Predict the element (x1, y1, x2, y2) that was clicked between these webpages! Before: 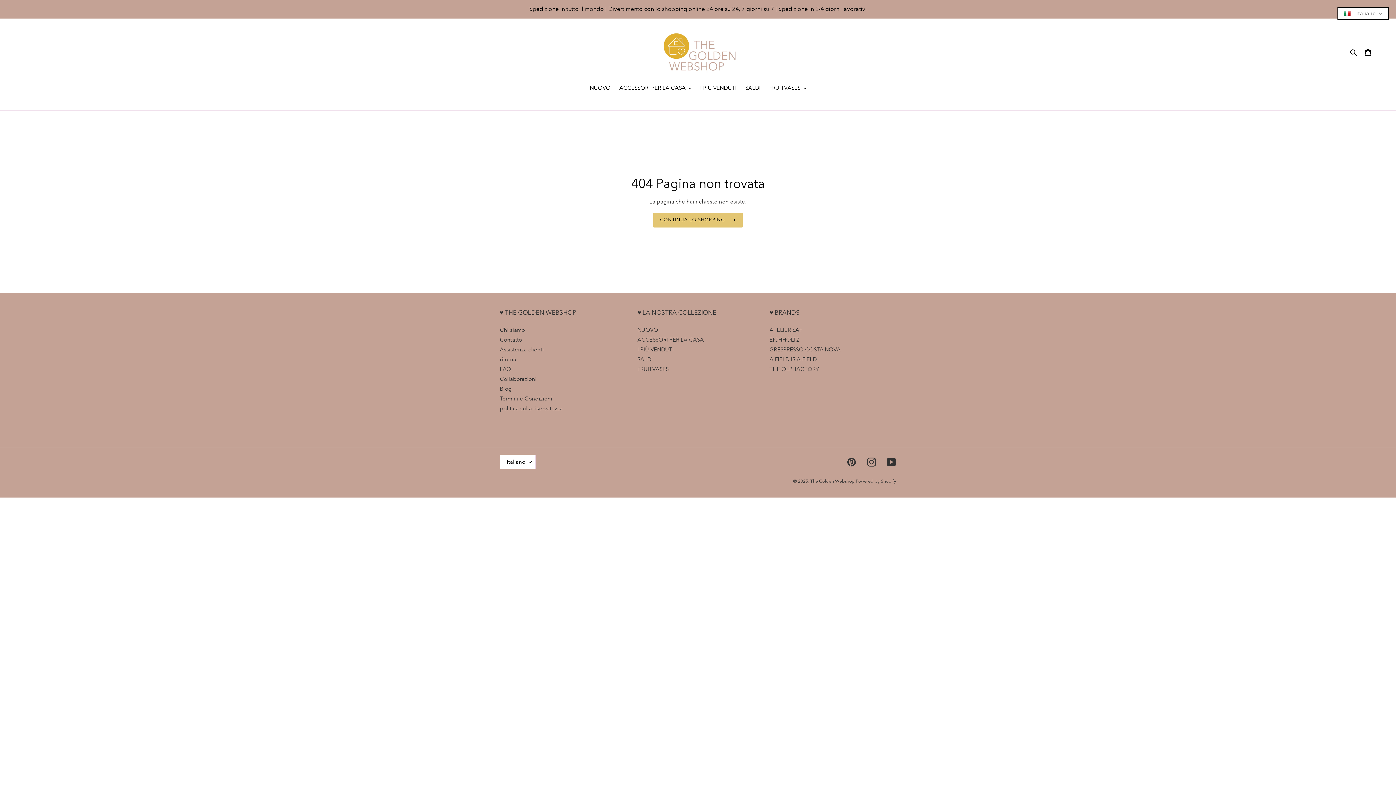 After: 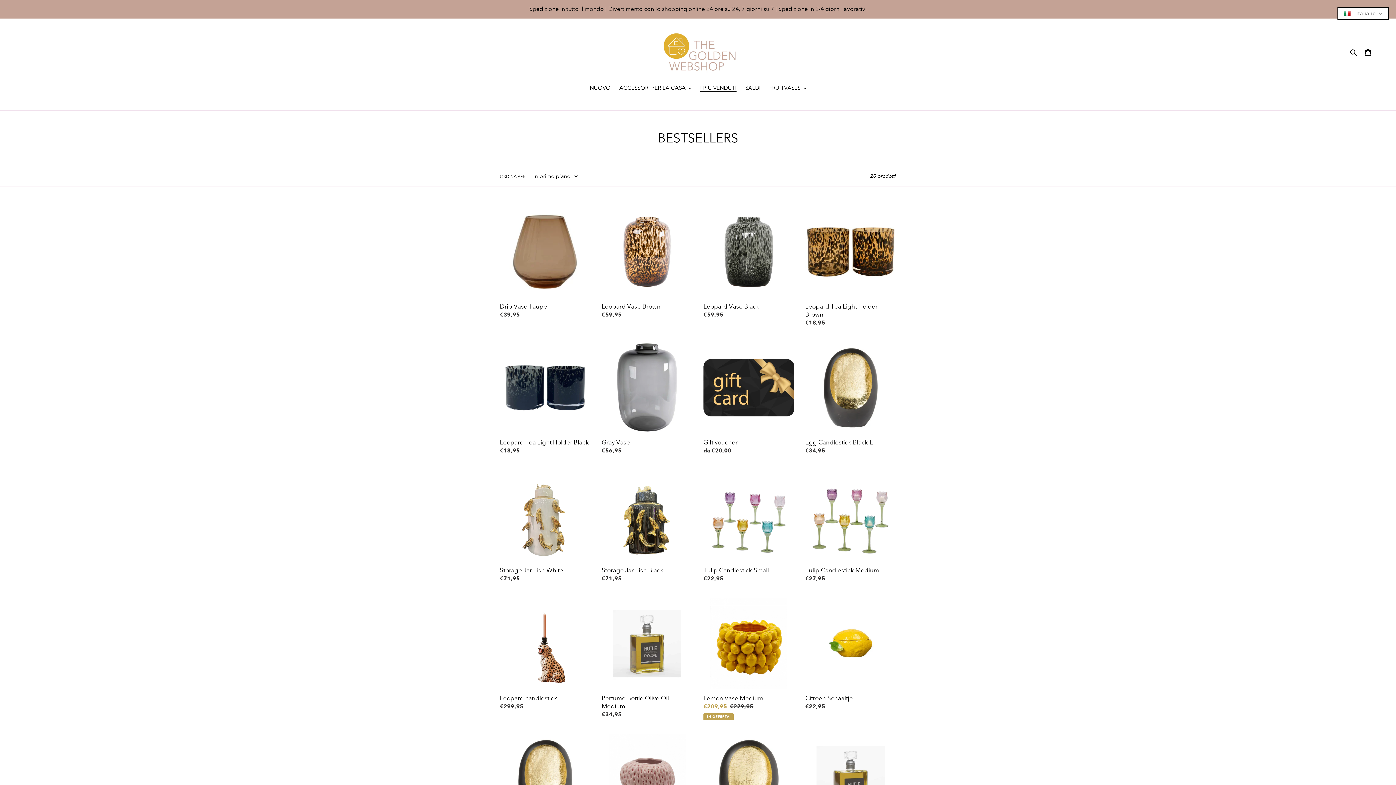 Action: bbox: (696, 84, 740, 93) label: I PIÙ VENDUTI